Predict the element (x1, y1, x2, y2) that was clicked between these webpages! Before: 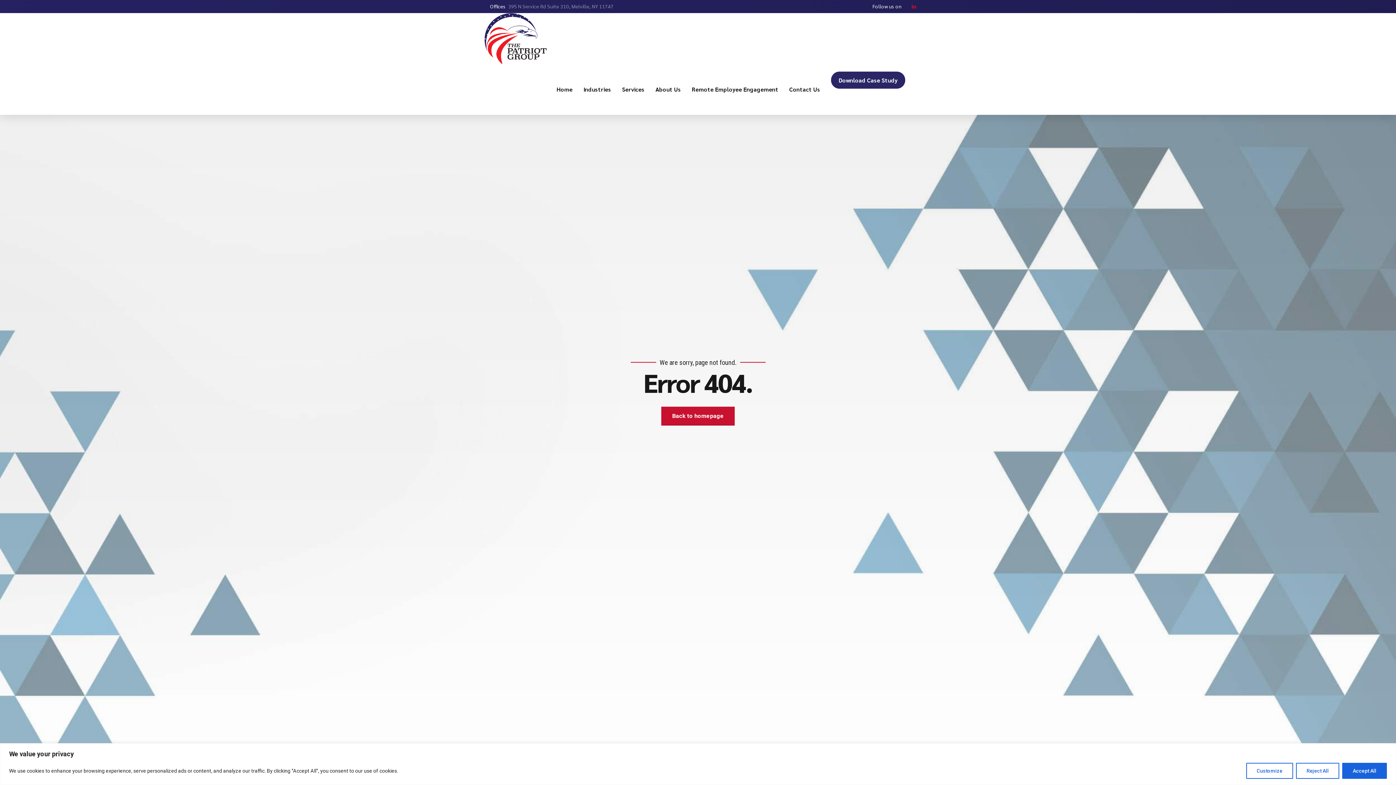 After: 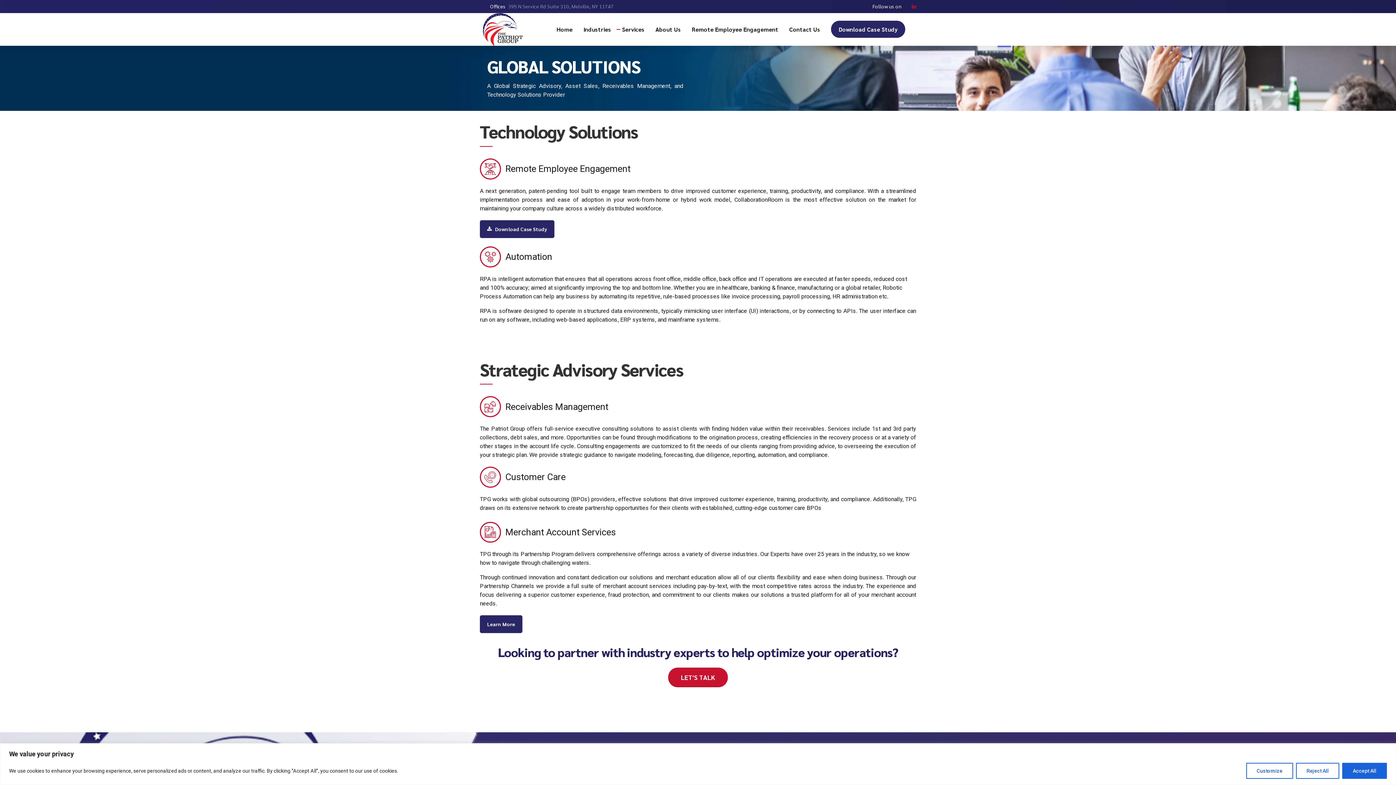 Action: label: Services bbox: (622, 64, 644, 114)